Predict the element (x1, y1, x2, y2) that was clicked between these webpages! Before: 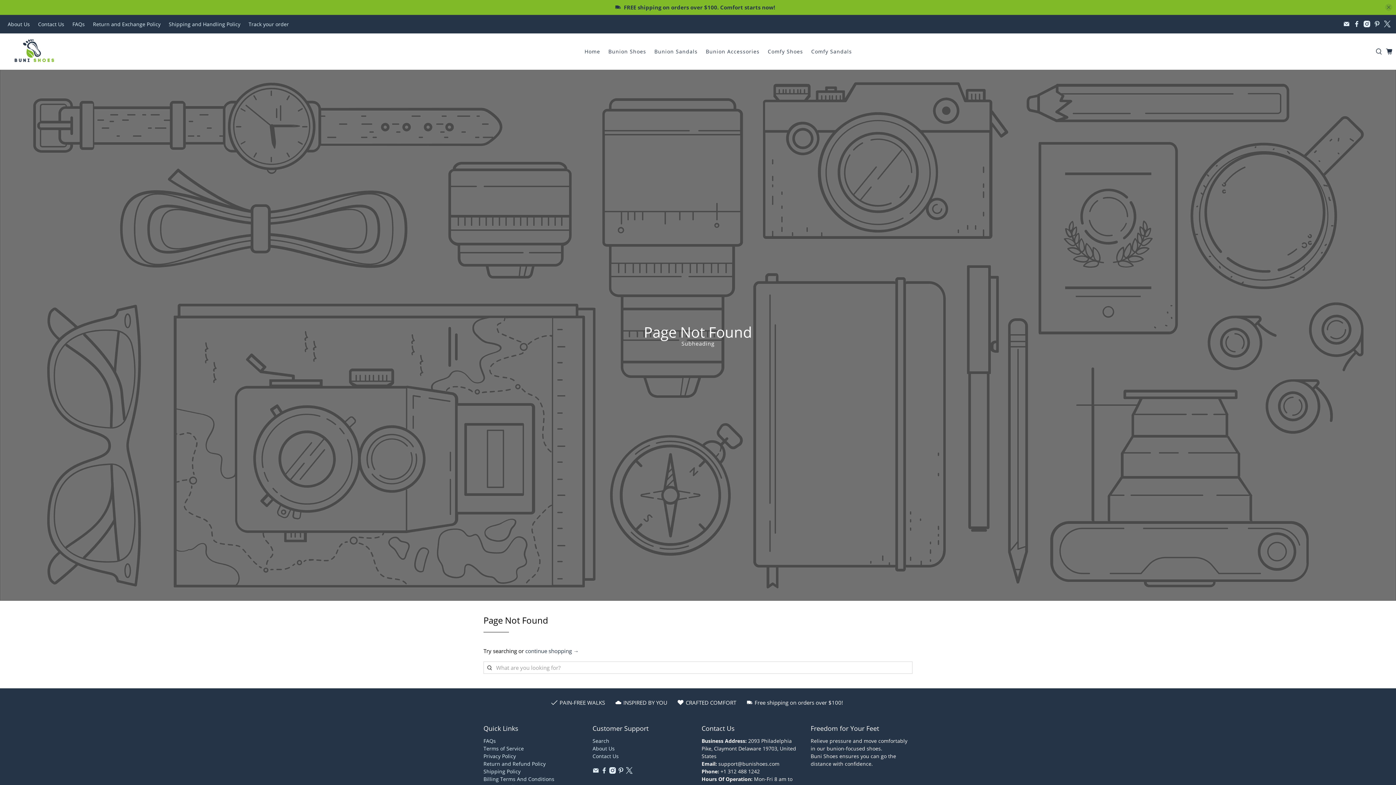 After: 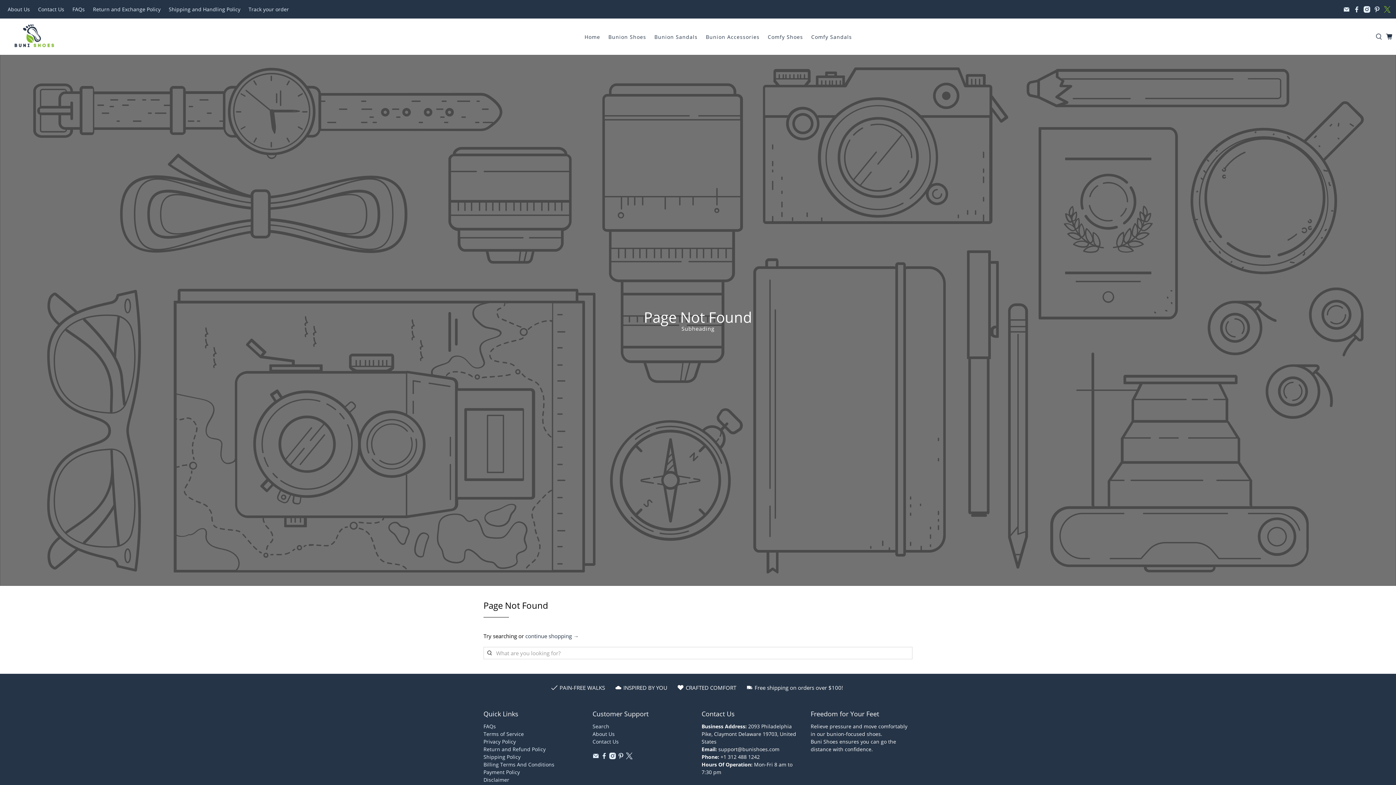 Action: label: close bbox: (1385, 3, 1392, 11)